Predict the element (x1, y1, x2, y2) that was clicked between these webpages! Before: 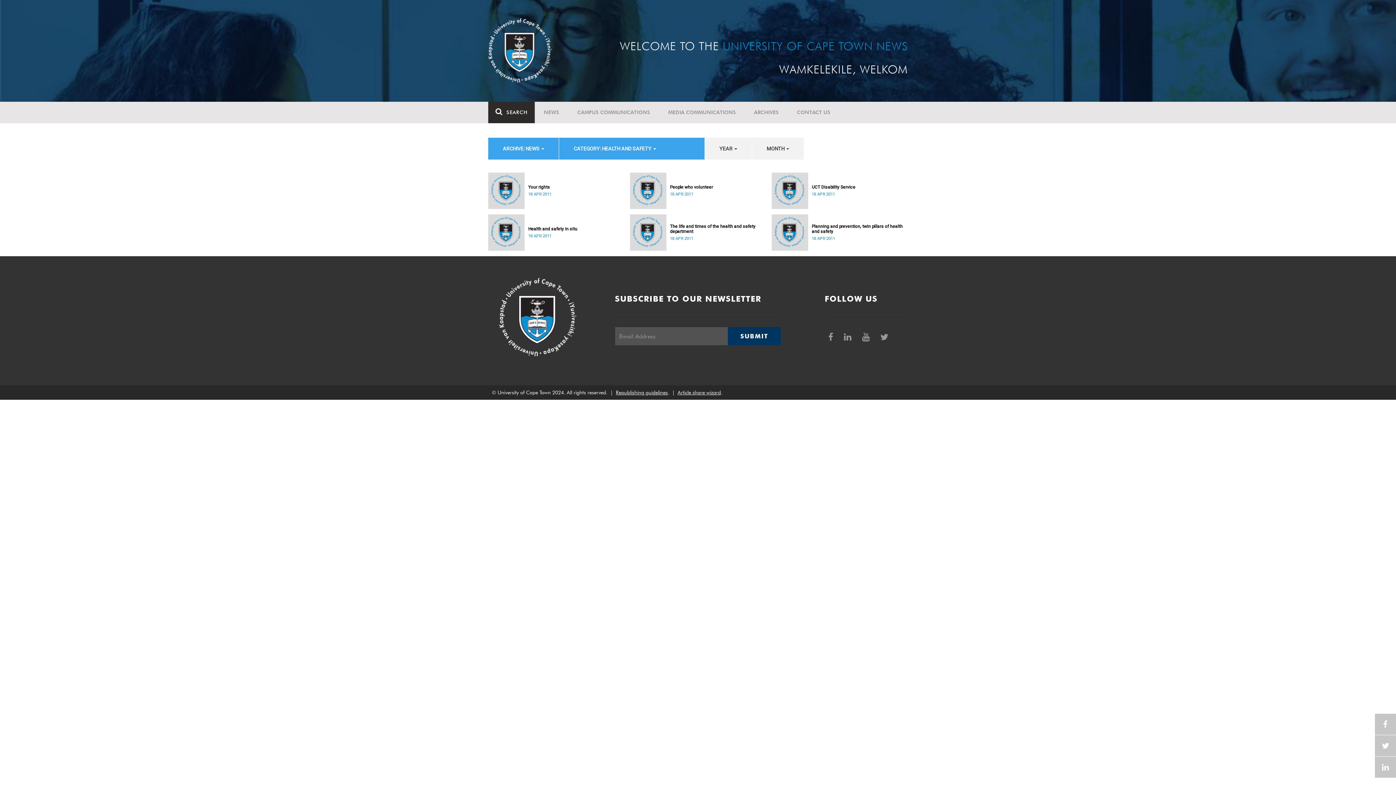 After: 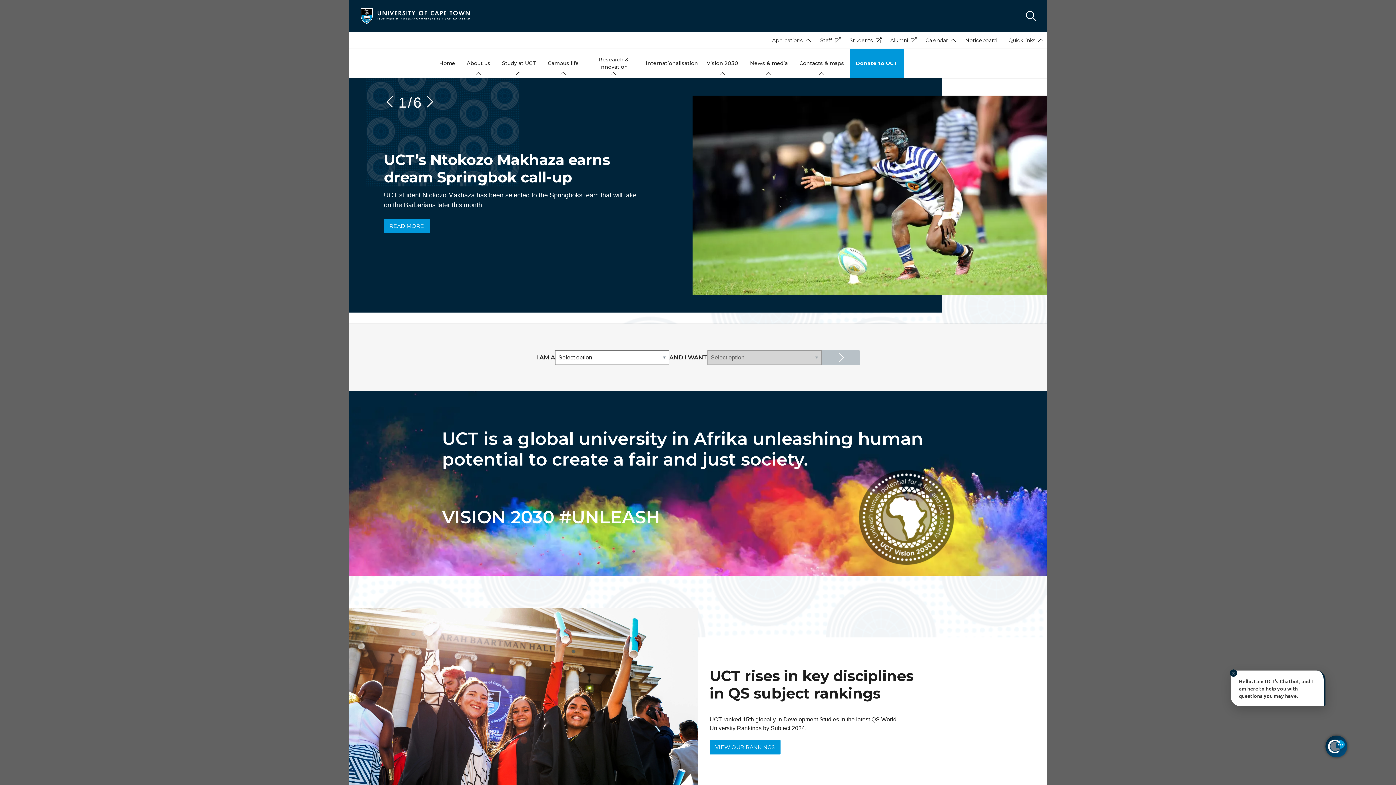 Action: bbox: (488, 46, 551, 52)